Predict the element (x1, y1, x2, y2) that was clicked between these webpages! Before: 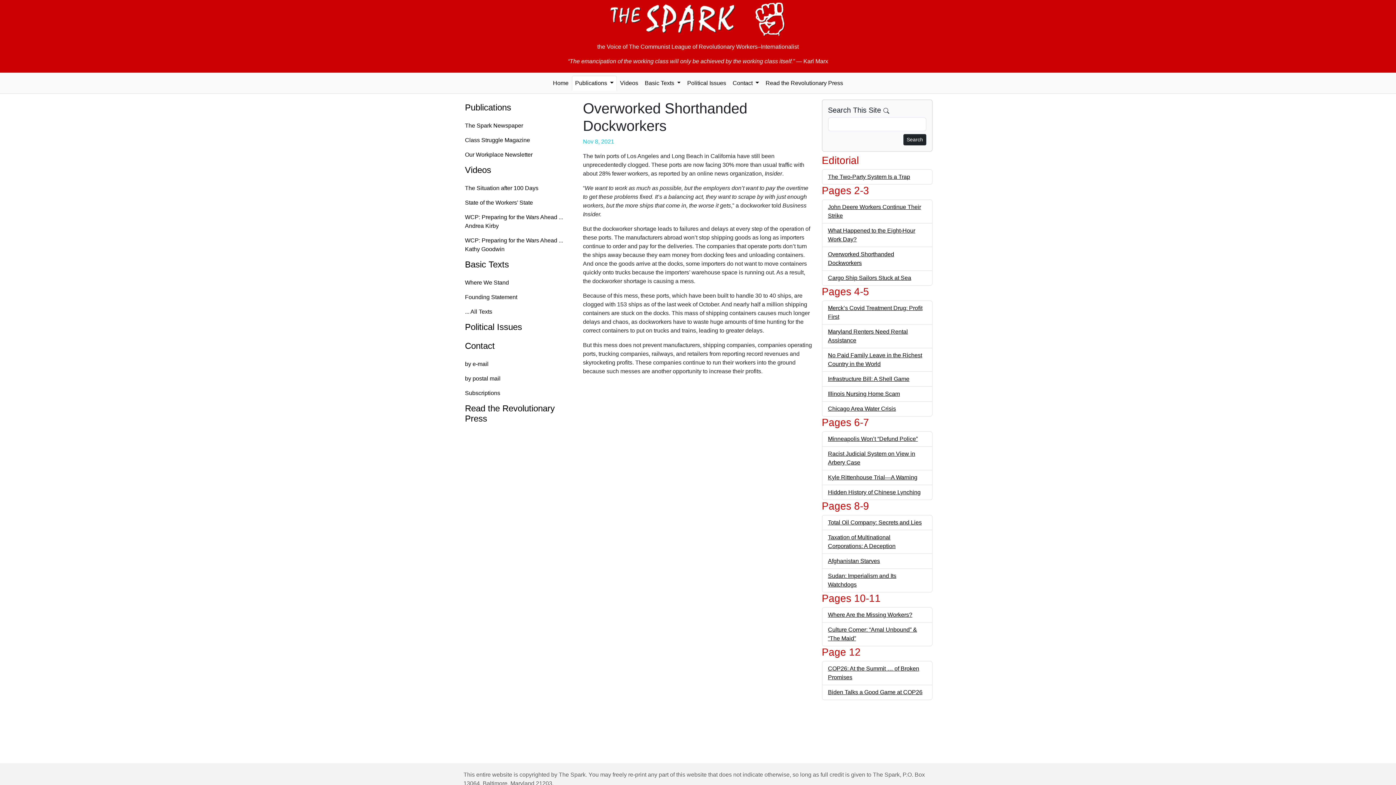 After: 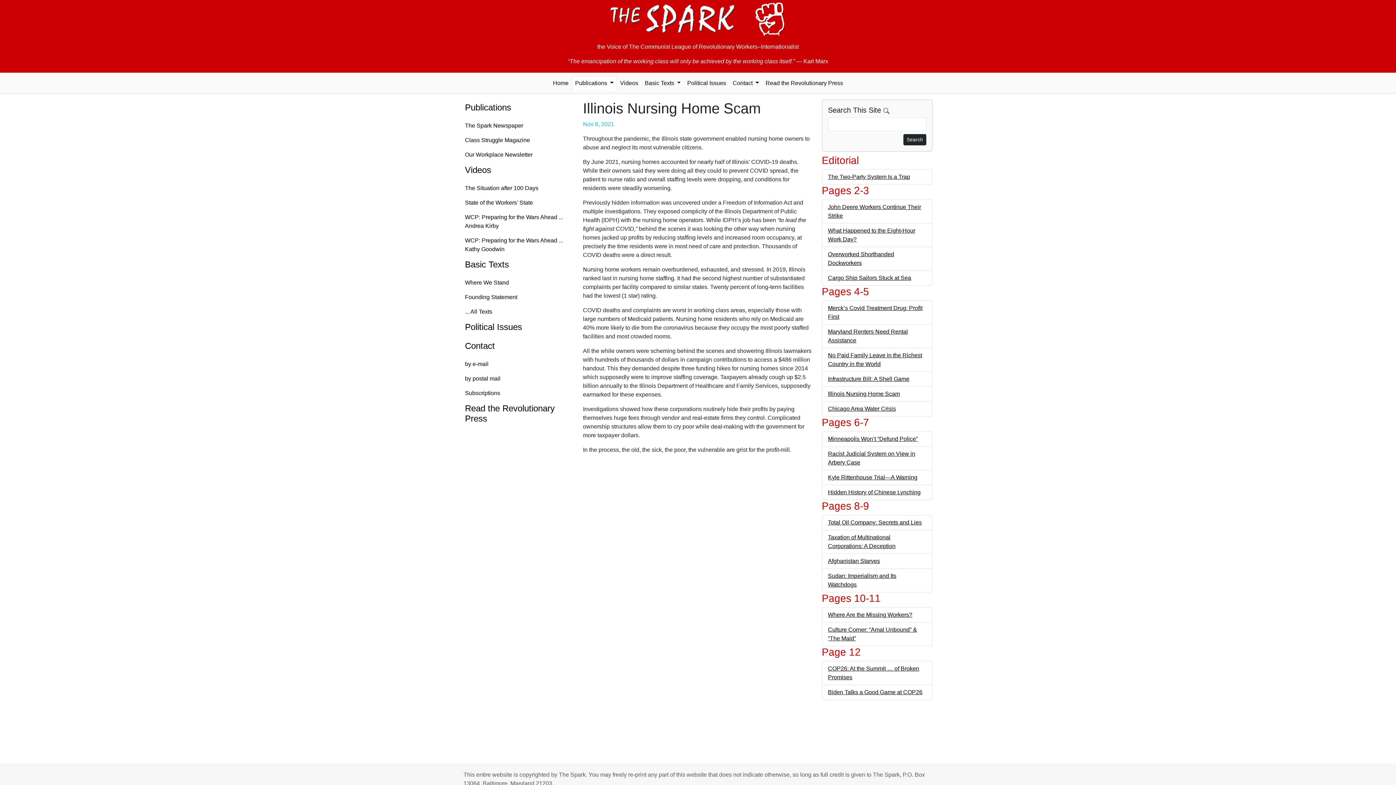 Action: bbox: (828, 390, 900, 397) label: Illinois Nursing Home Scam